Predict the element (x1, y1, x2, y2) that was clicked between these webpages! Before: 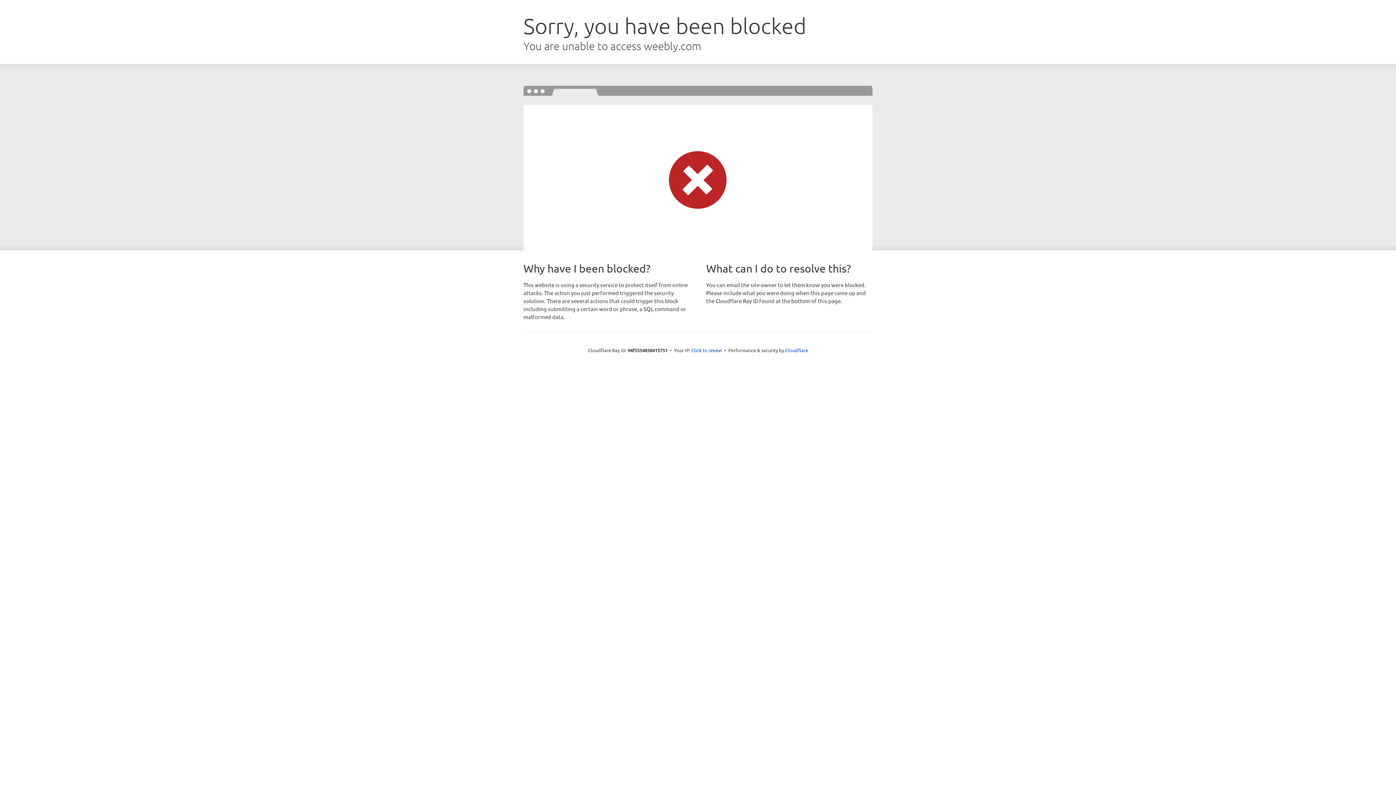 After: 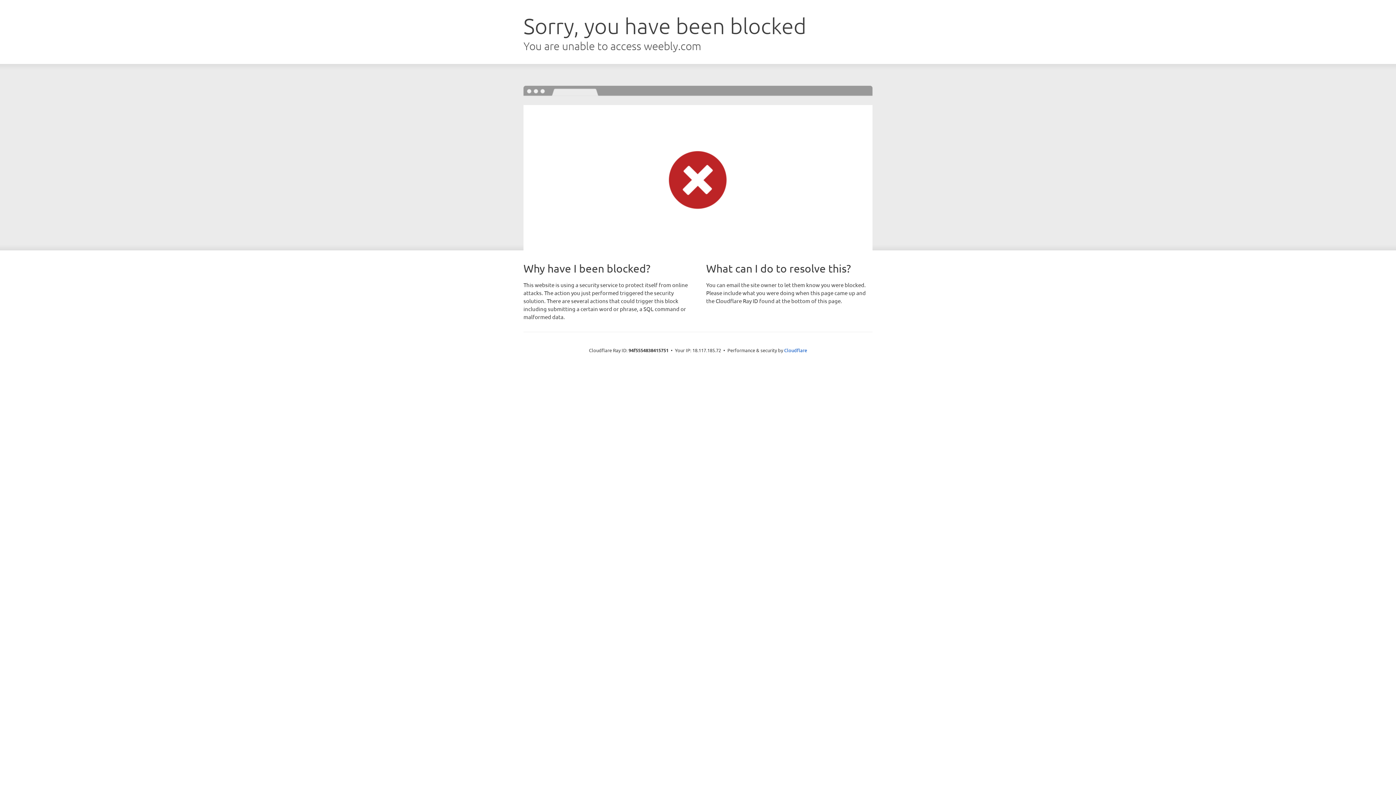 Action: label: Click to reveal bbox: (691, 346, 722, 353)